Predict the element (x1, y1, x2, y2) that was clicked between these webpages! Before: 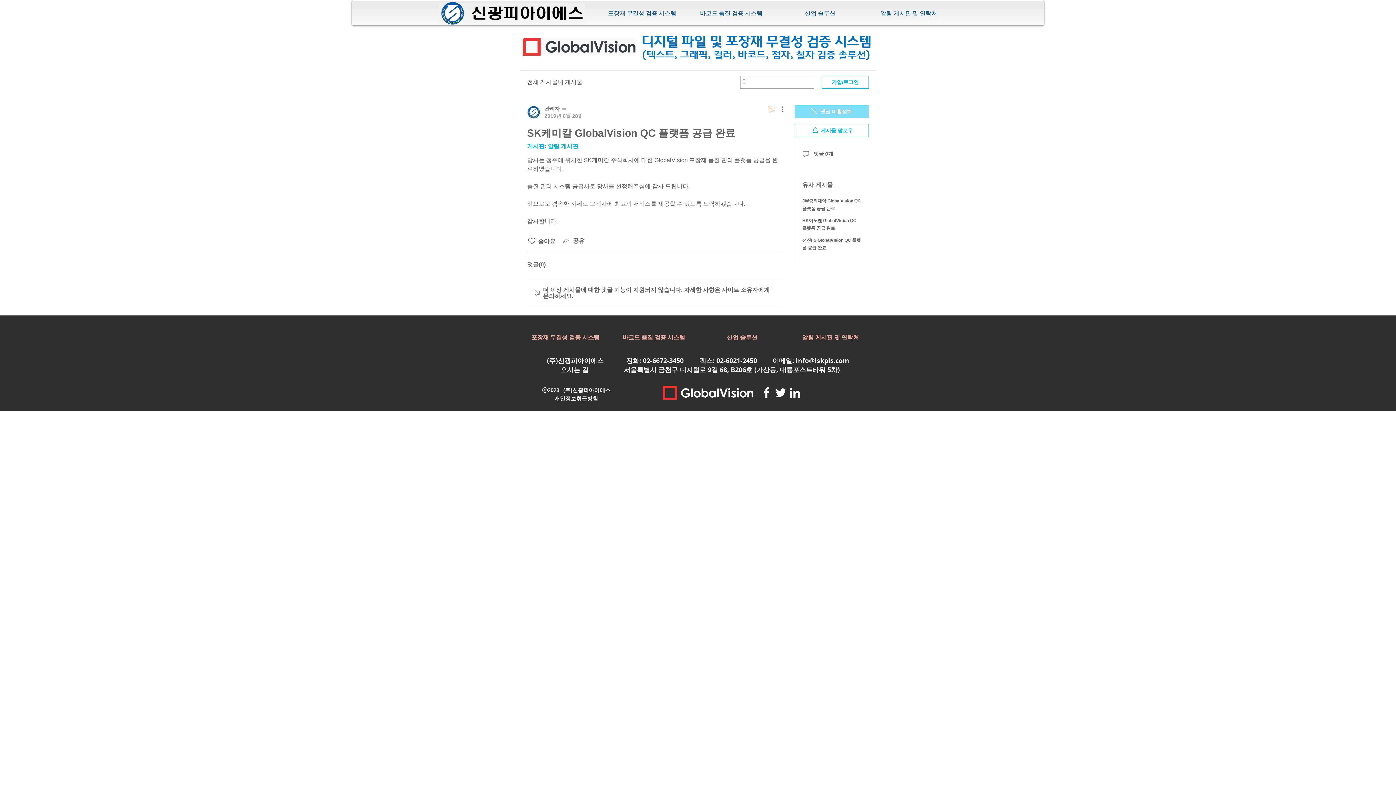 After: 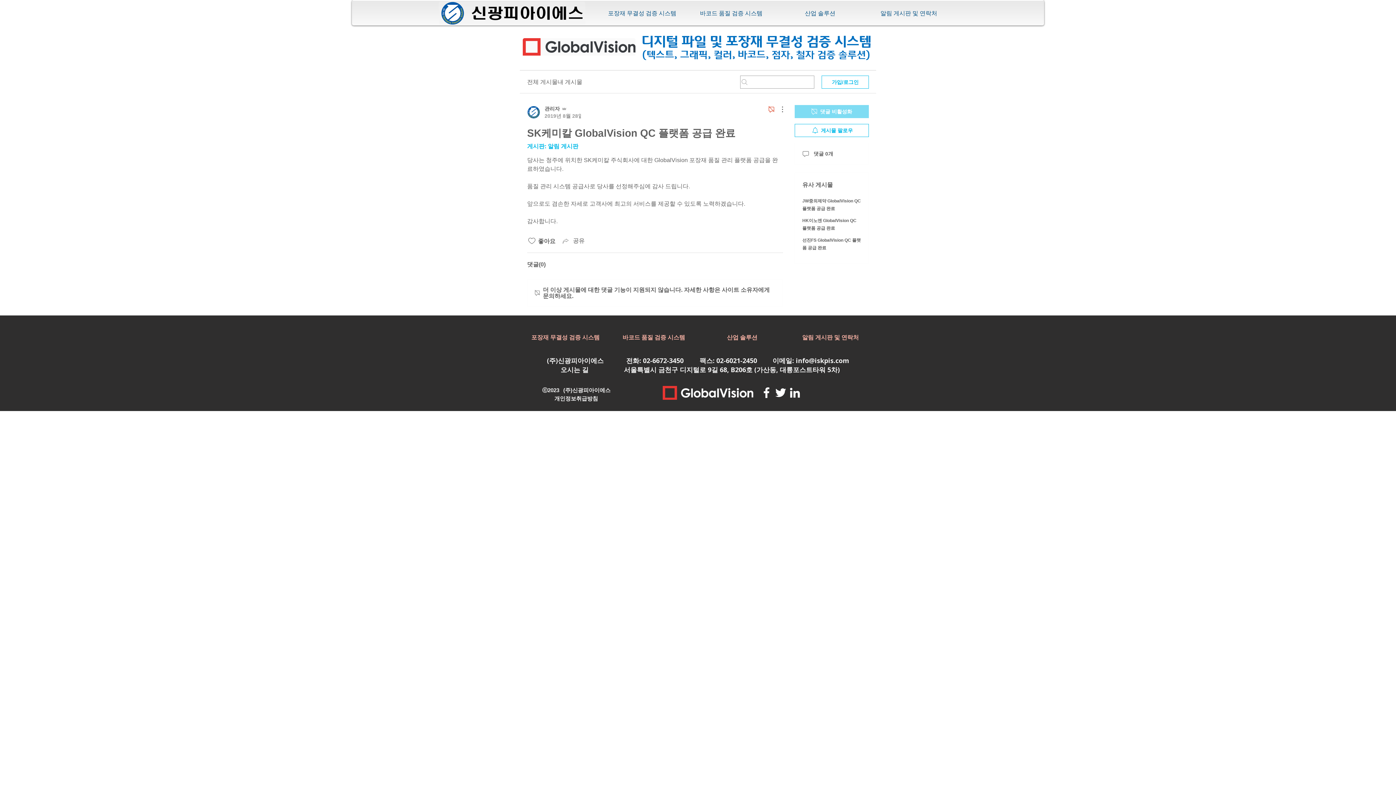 Action: bbox: (561, 236, 584, 245) label: Share via link